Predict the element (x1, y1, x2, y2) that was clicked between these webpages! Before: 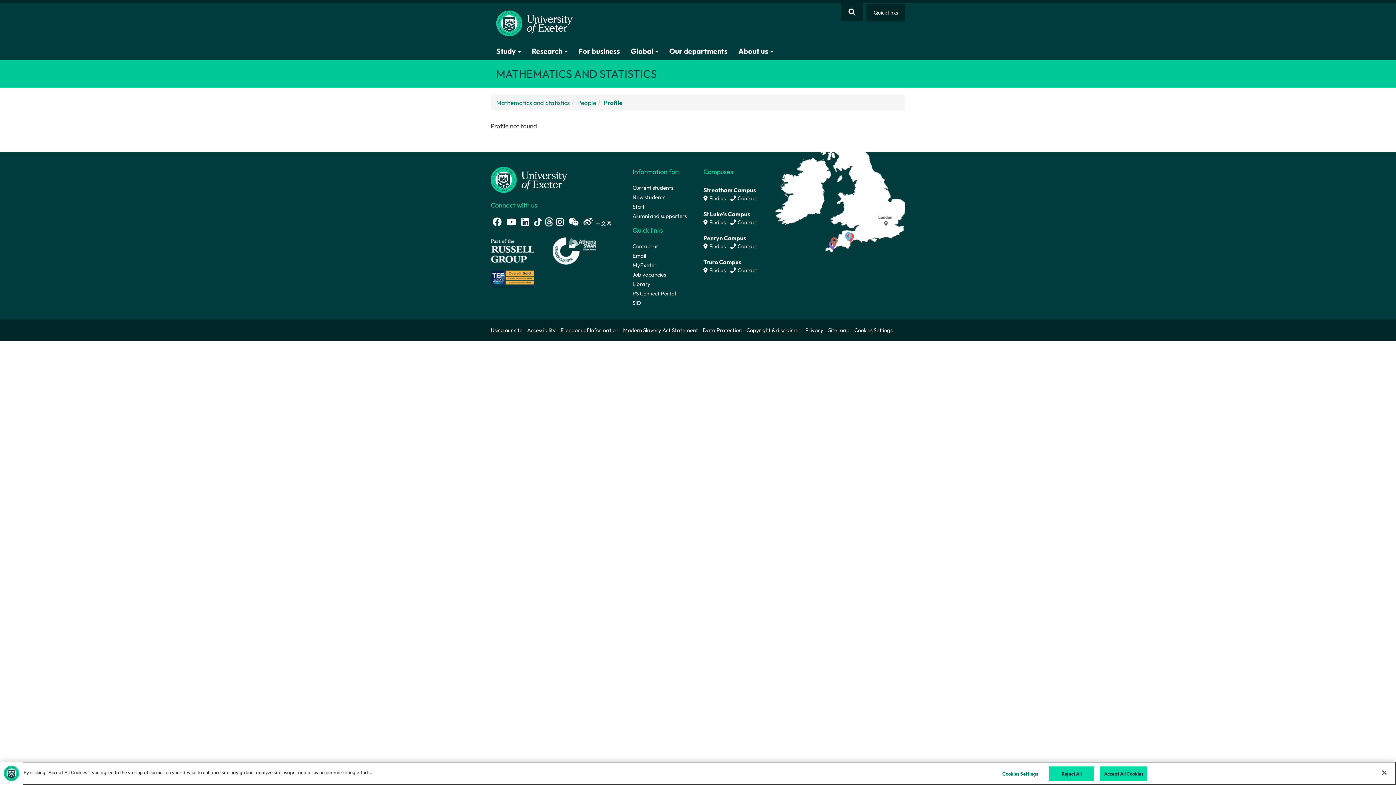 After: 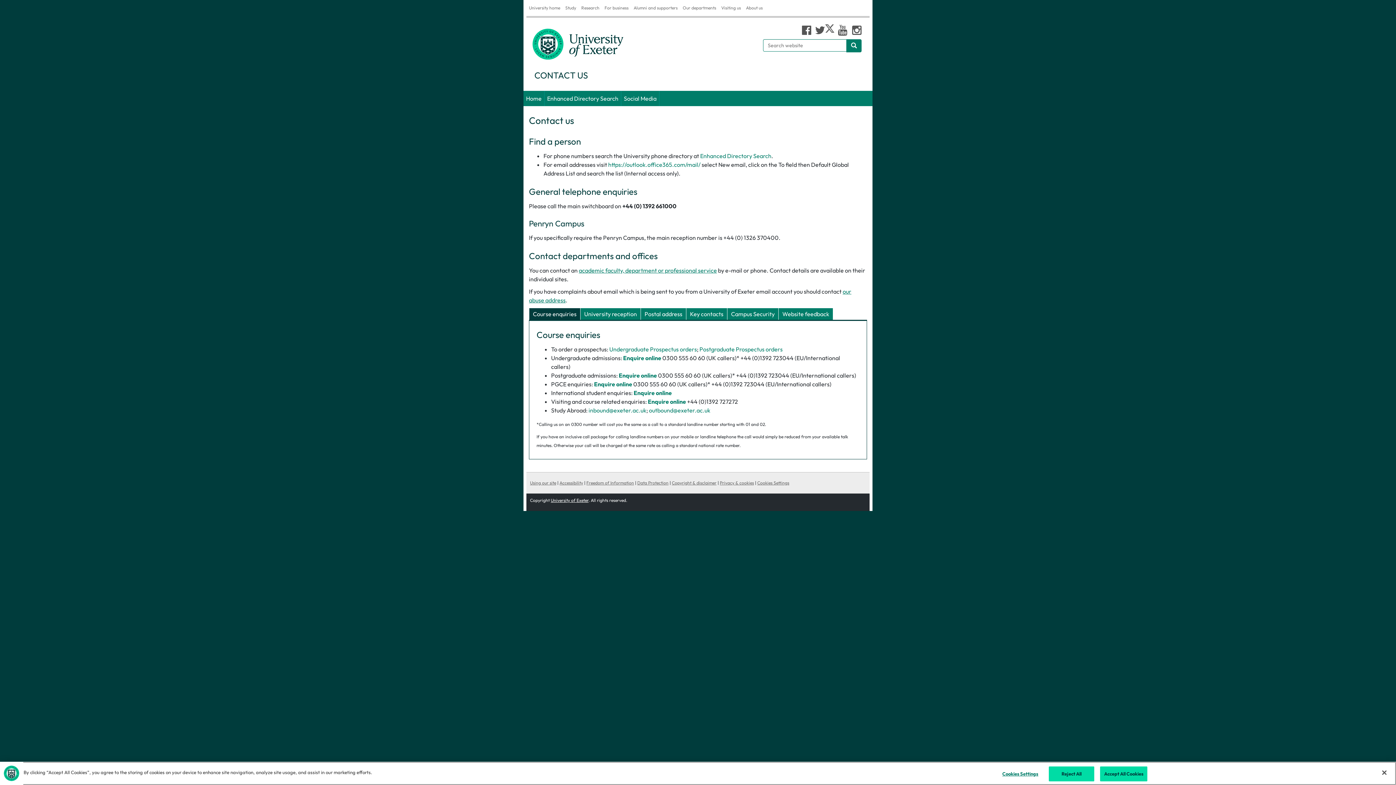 Action: bbox: (632, 242, 658, 252) label: Contact us